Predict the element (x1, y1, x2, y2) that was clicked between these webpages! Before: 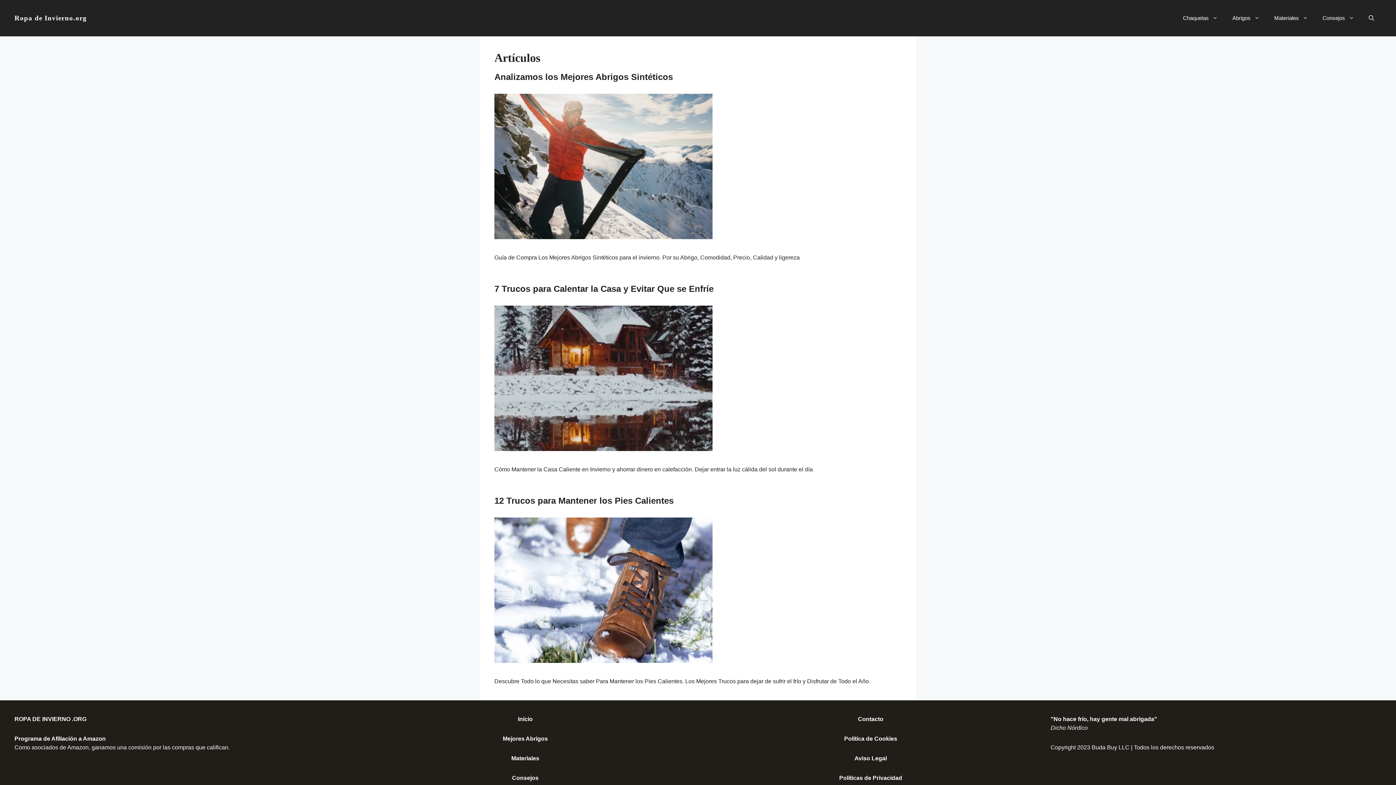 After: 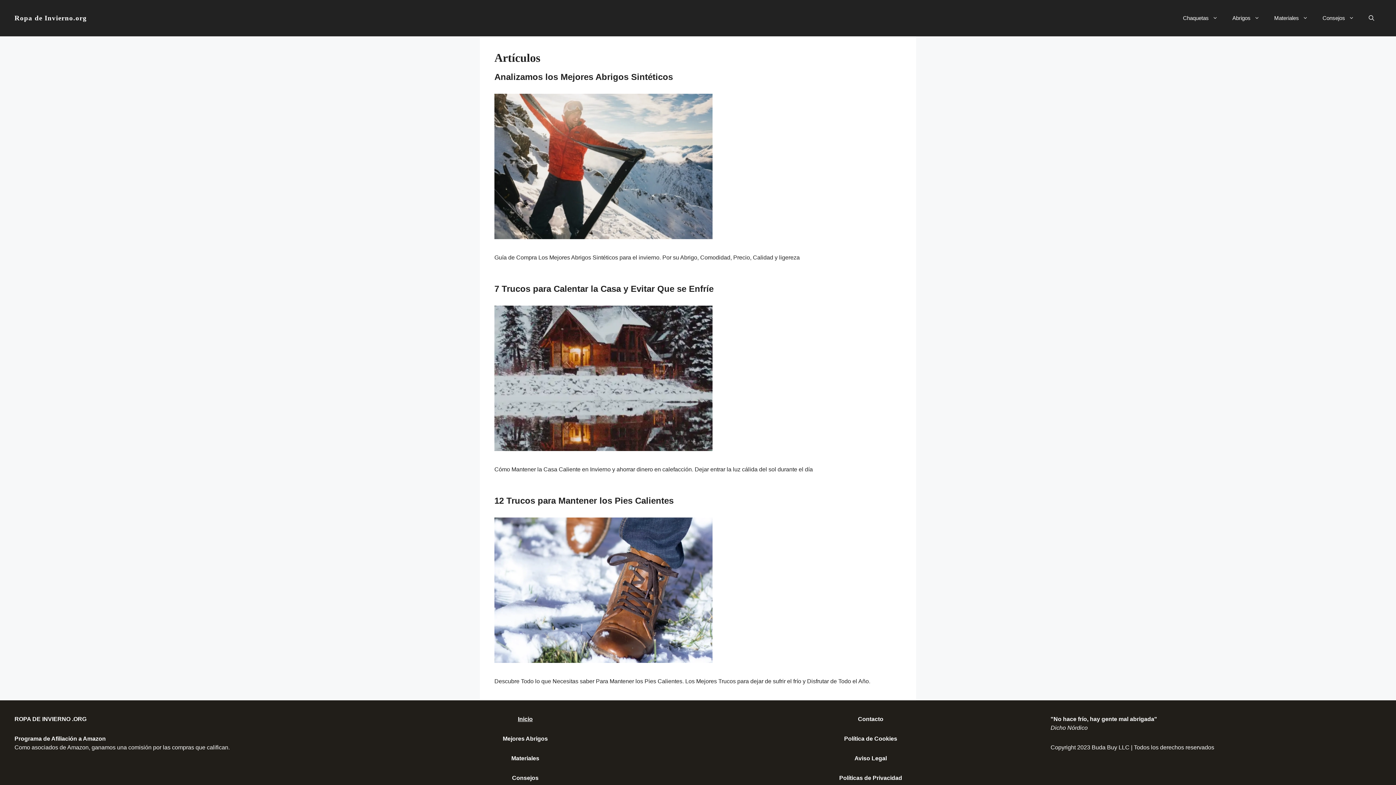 Action: bbox: (518, 716, 532, 722) label: Inicio